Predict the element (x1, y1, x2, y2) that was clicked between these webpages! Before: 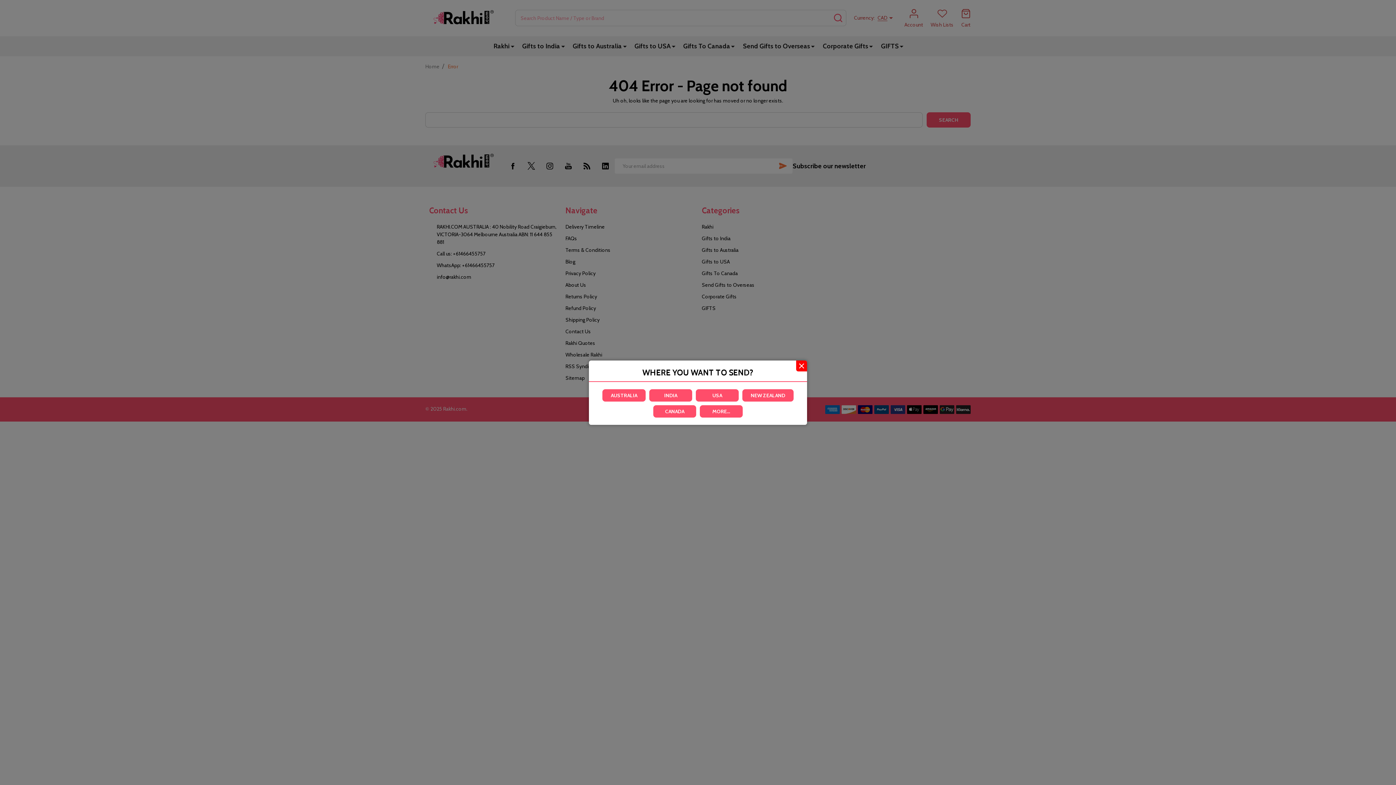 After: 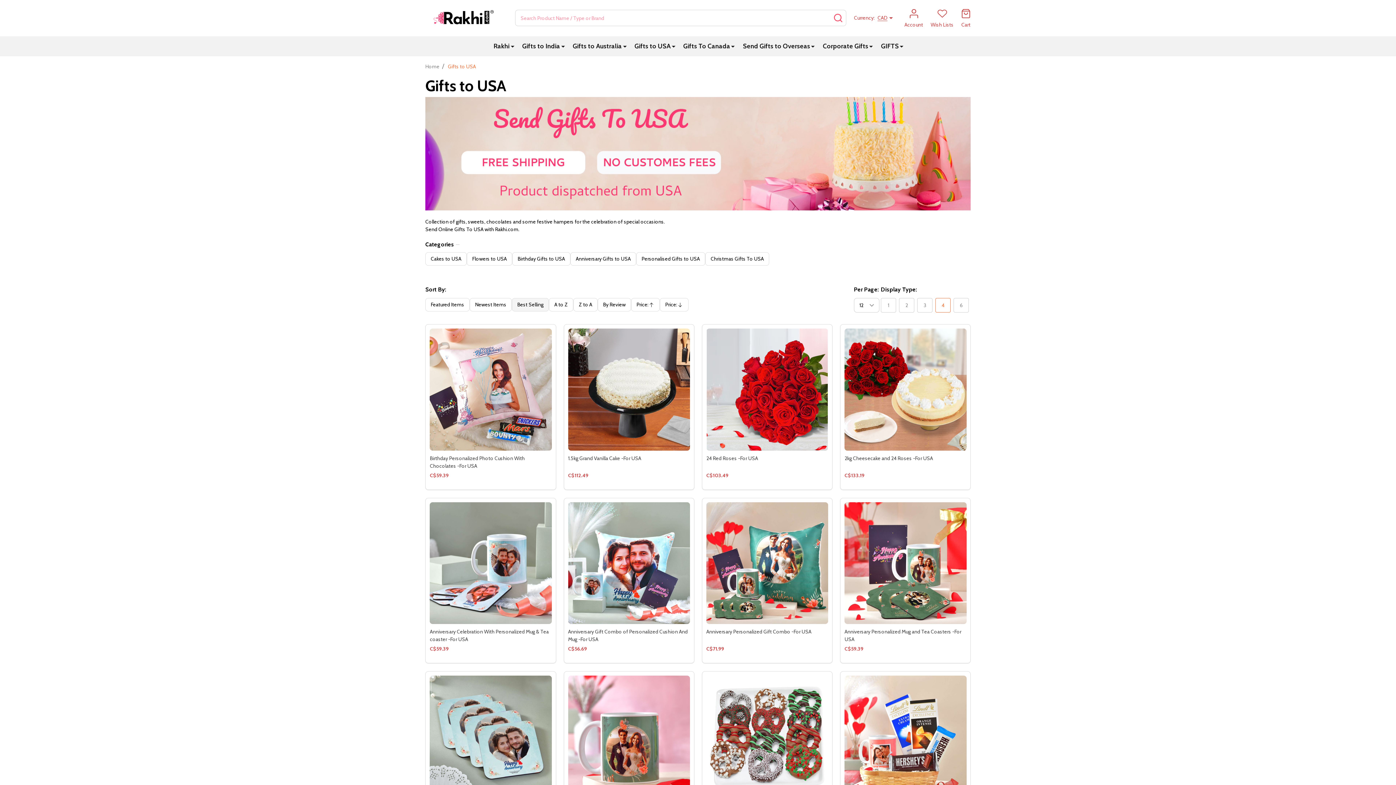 Action: bbox: (696, 389, 738, 401) label: USA